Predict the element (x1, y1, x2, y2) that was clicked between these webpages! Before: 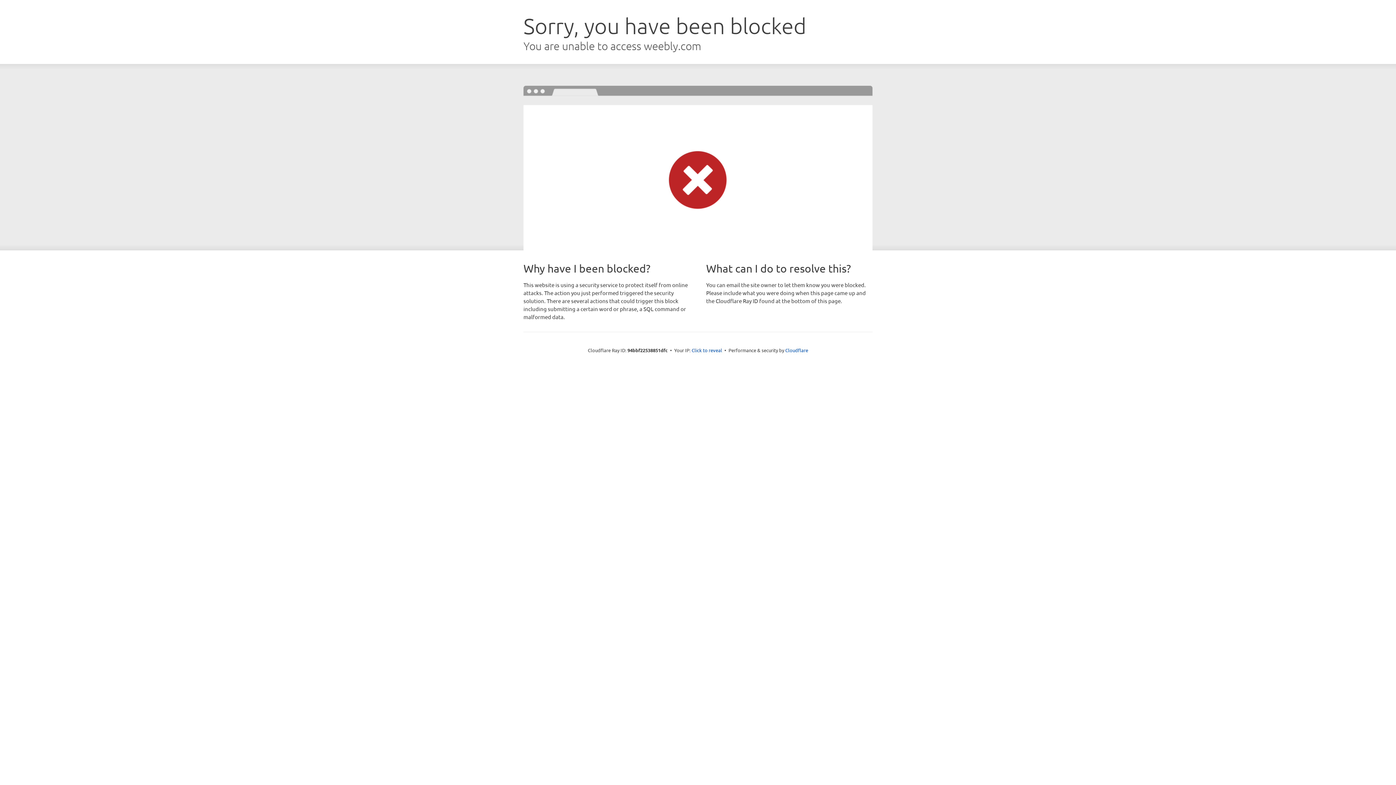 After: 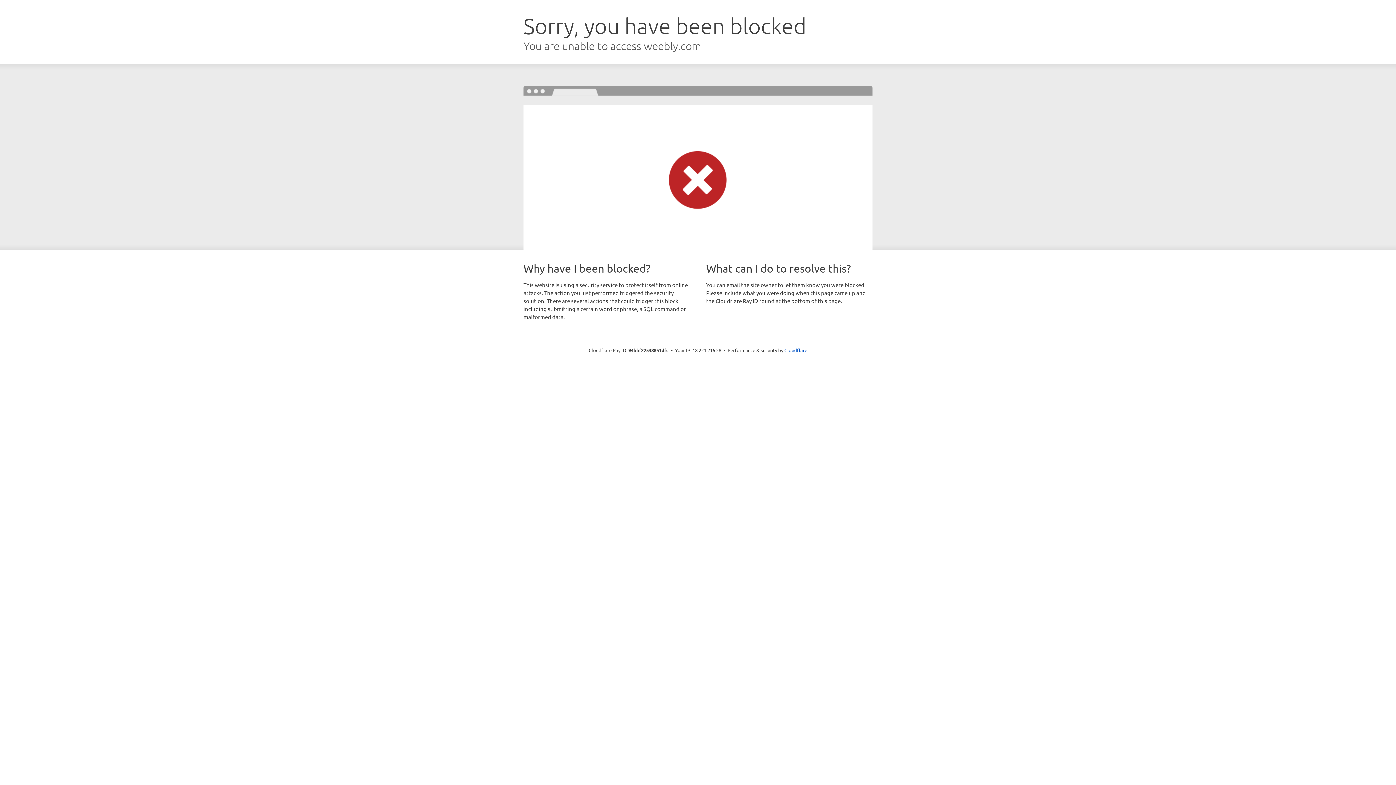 Action: bbox: (691, 346, 722, 353) label: Click to reveal